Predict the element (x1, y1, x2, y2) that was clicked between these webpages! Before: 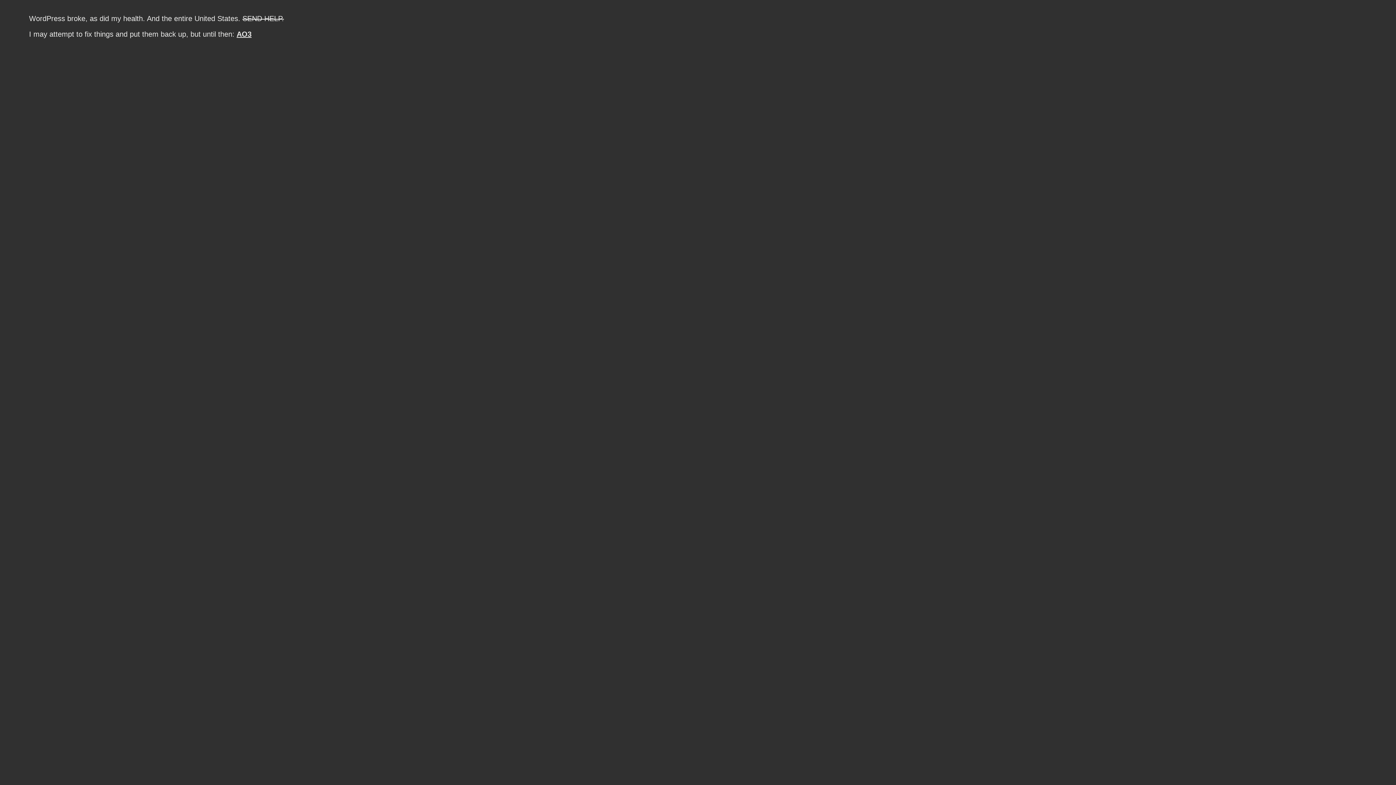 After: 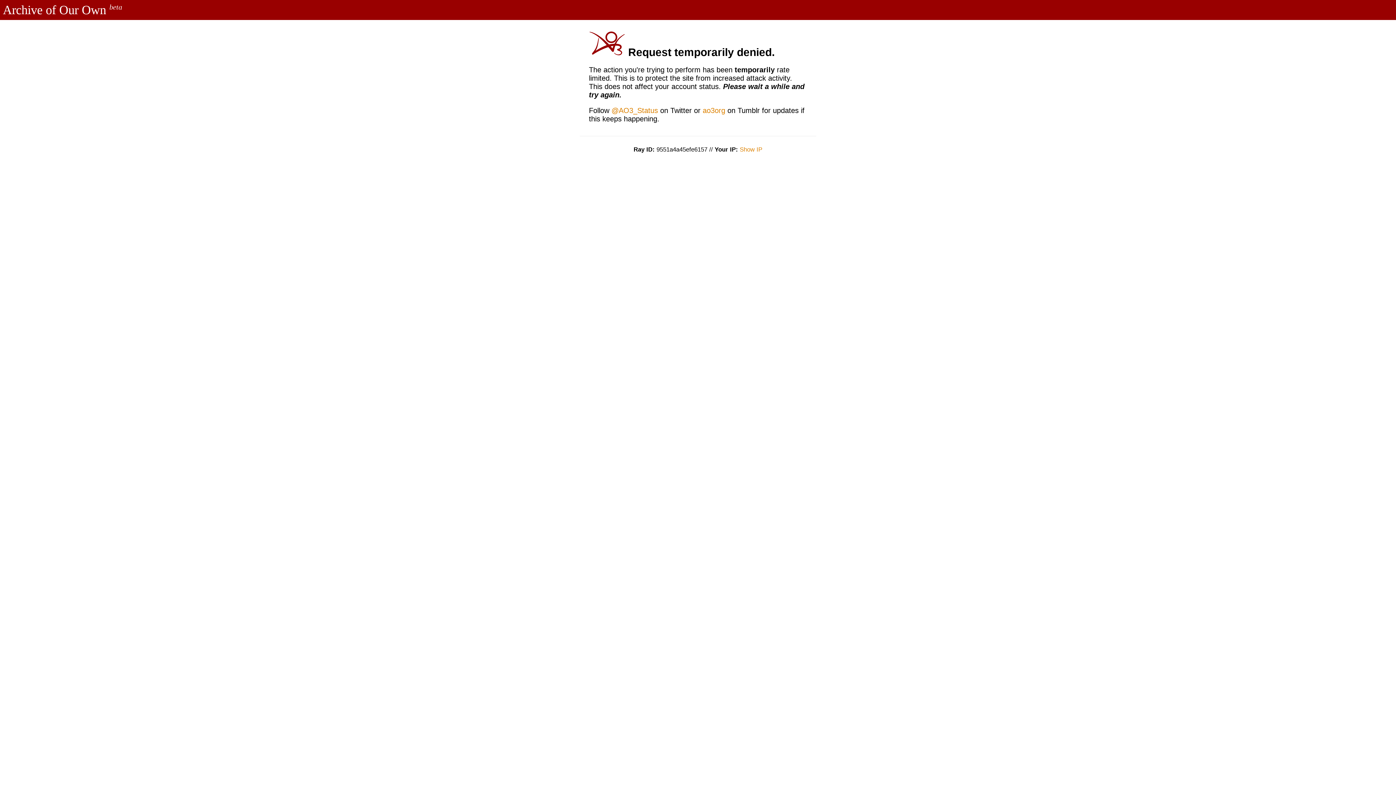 Action: label: AO3 bbox: (236, 30, 251, 38)